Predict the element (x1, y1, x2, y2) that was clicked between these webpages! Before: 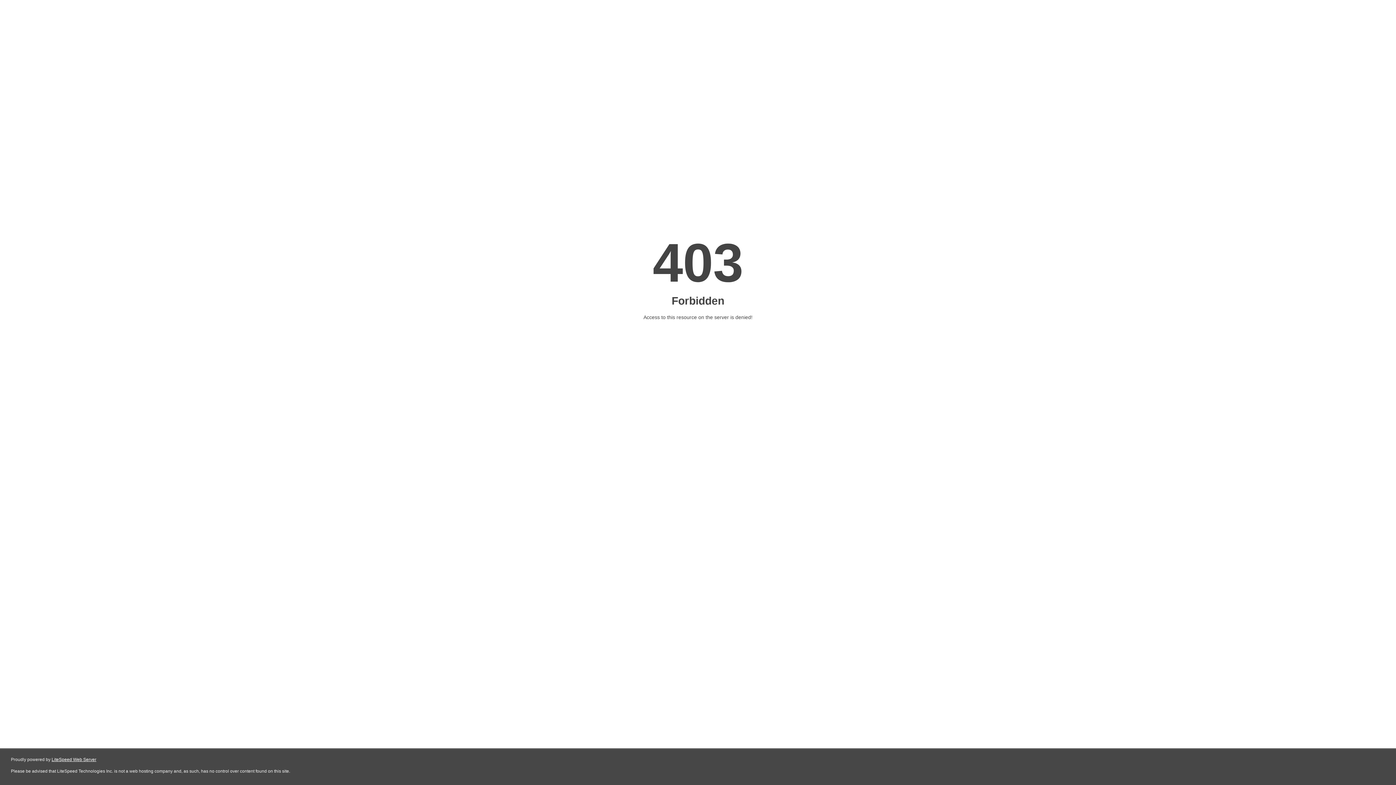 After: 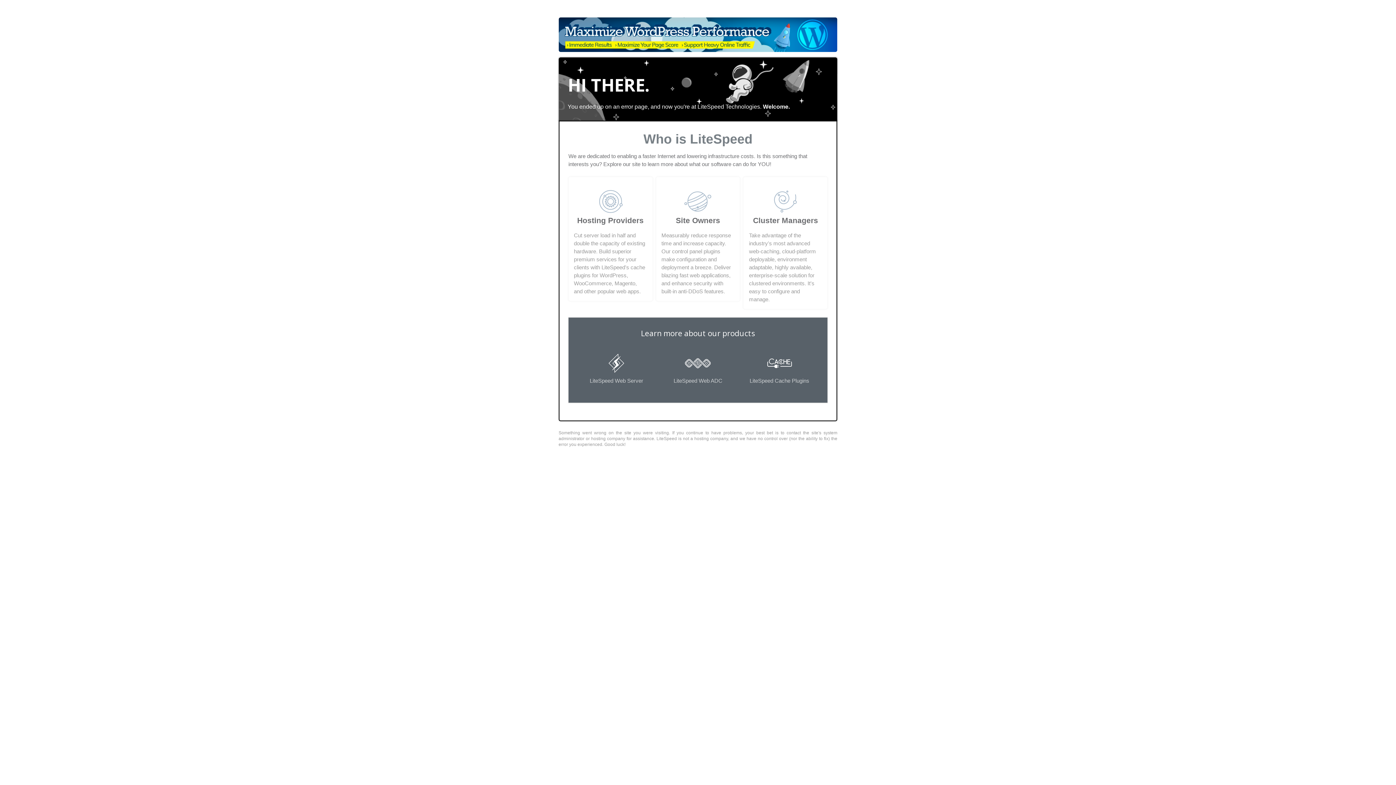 Action: label: LiteSpeed Web Server bbox: (51, 757, 96, 762)